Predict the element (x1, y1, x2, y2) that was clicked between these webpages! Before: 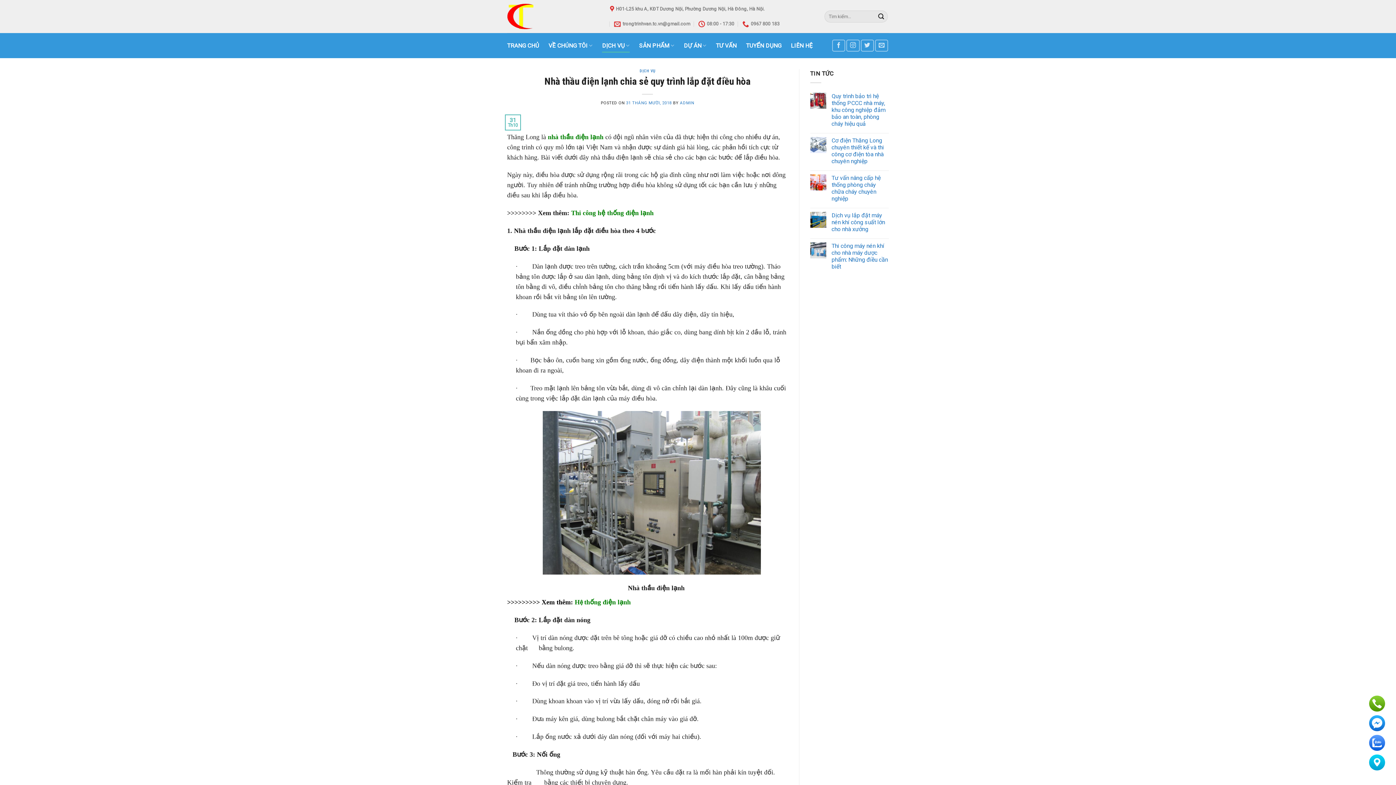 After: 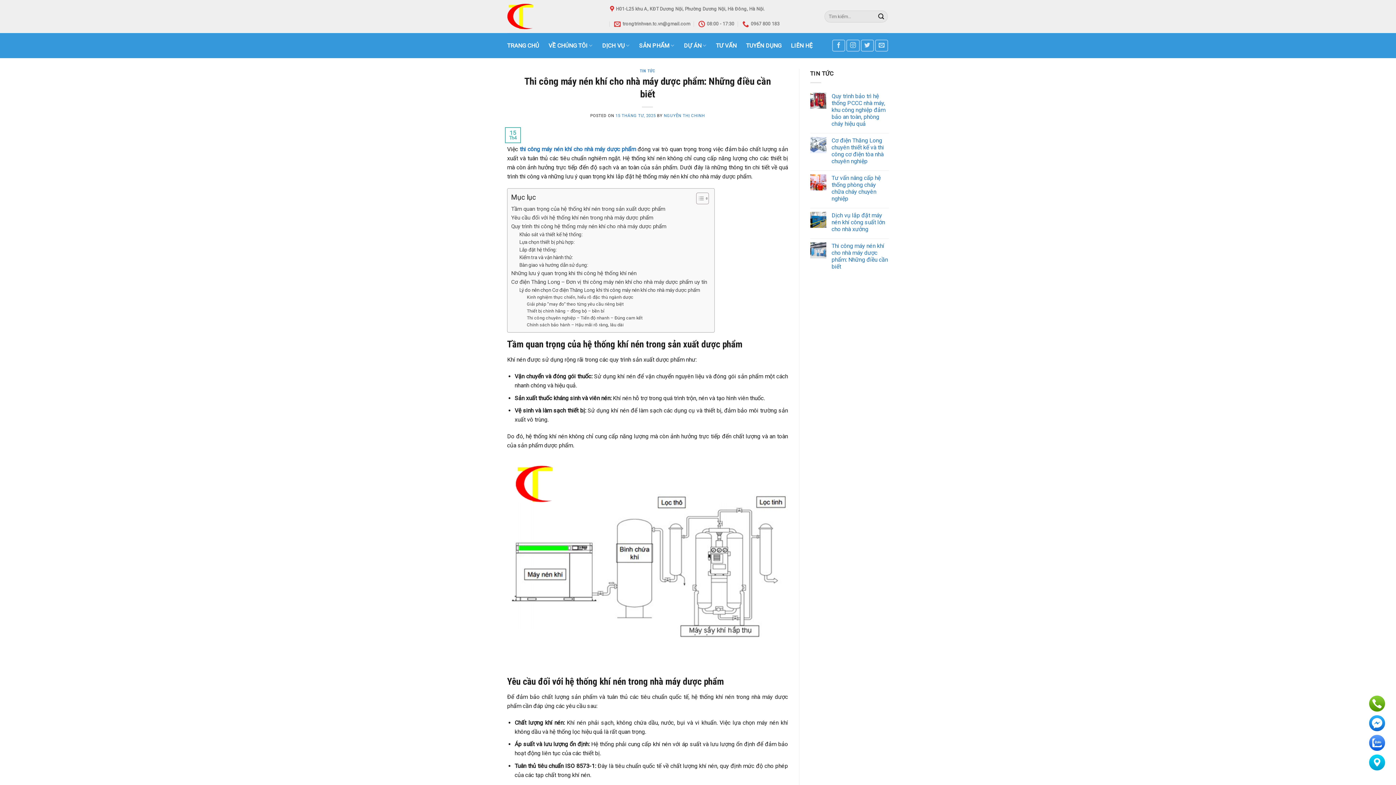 Action: label: Thi công máy nén khí cho nhà máy dược phẩm: Những điều cần biết bbox: (831, 242, 889, 270)